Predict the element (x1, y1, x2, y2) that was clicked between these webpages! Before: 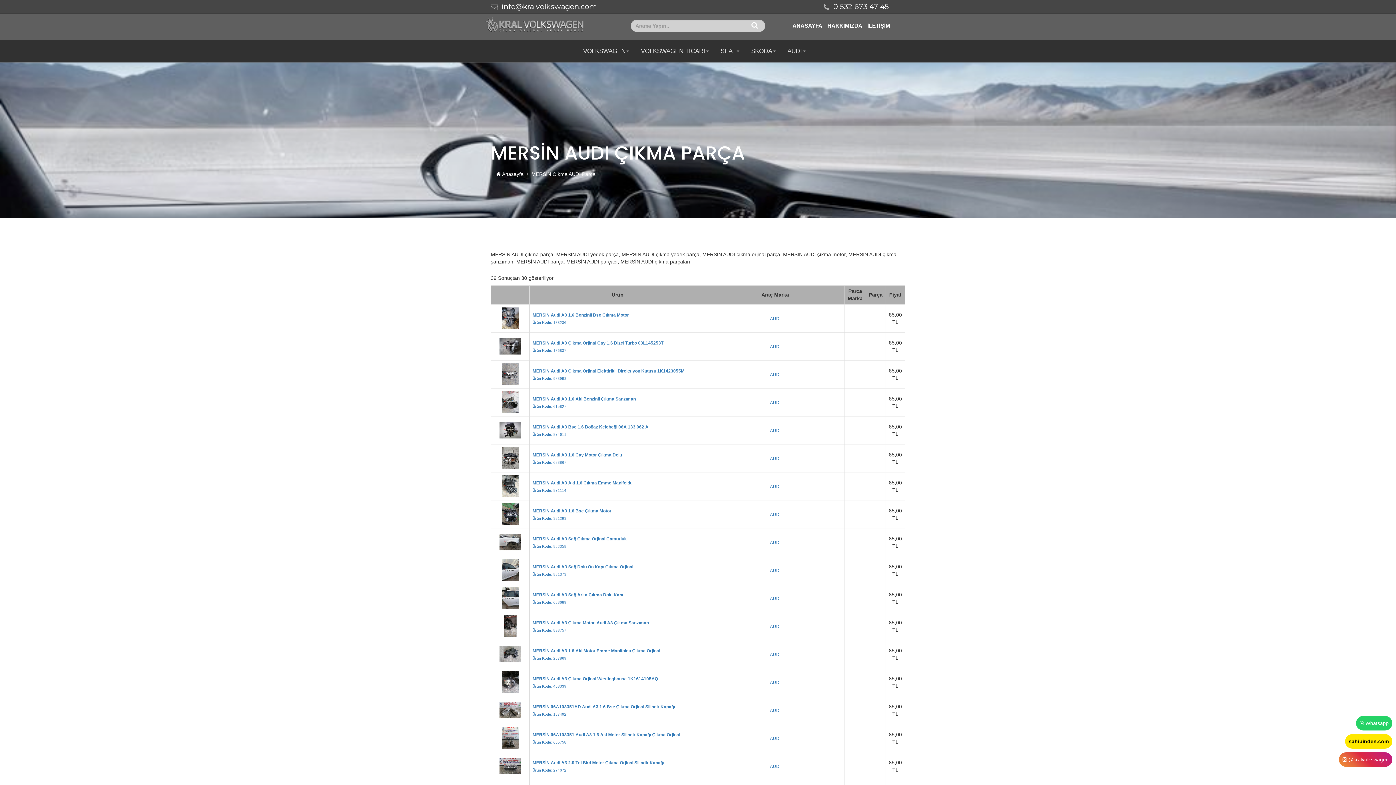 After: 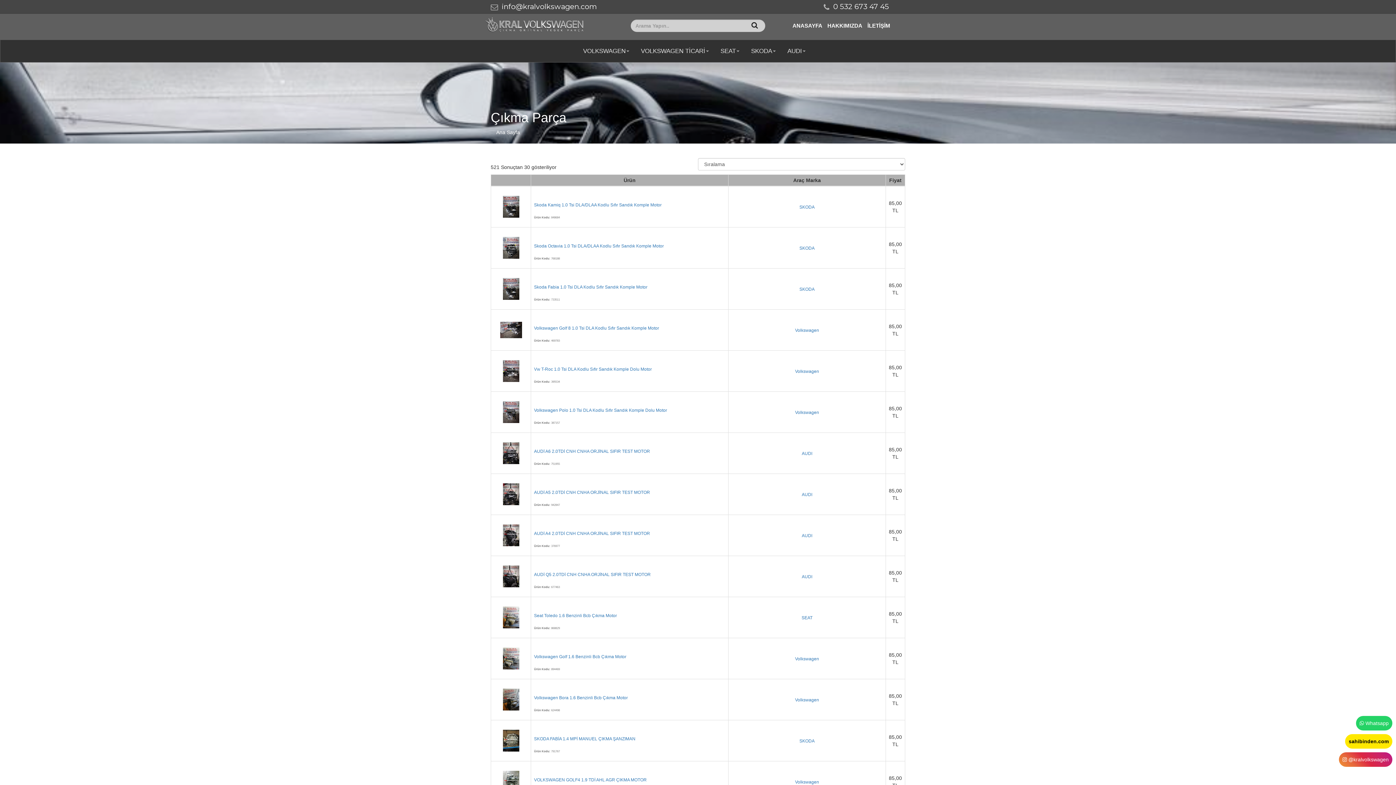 Action: label: AUDI bbox: (770, 624, 780, 629)